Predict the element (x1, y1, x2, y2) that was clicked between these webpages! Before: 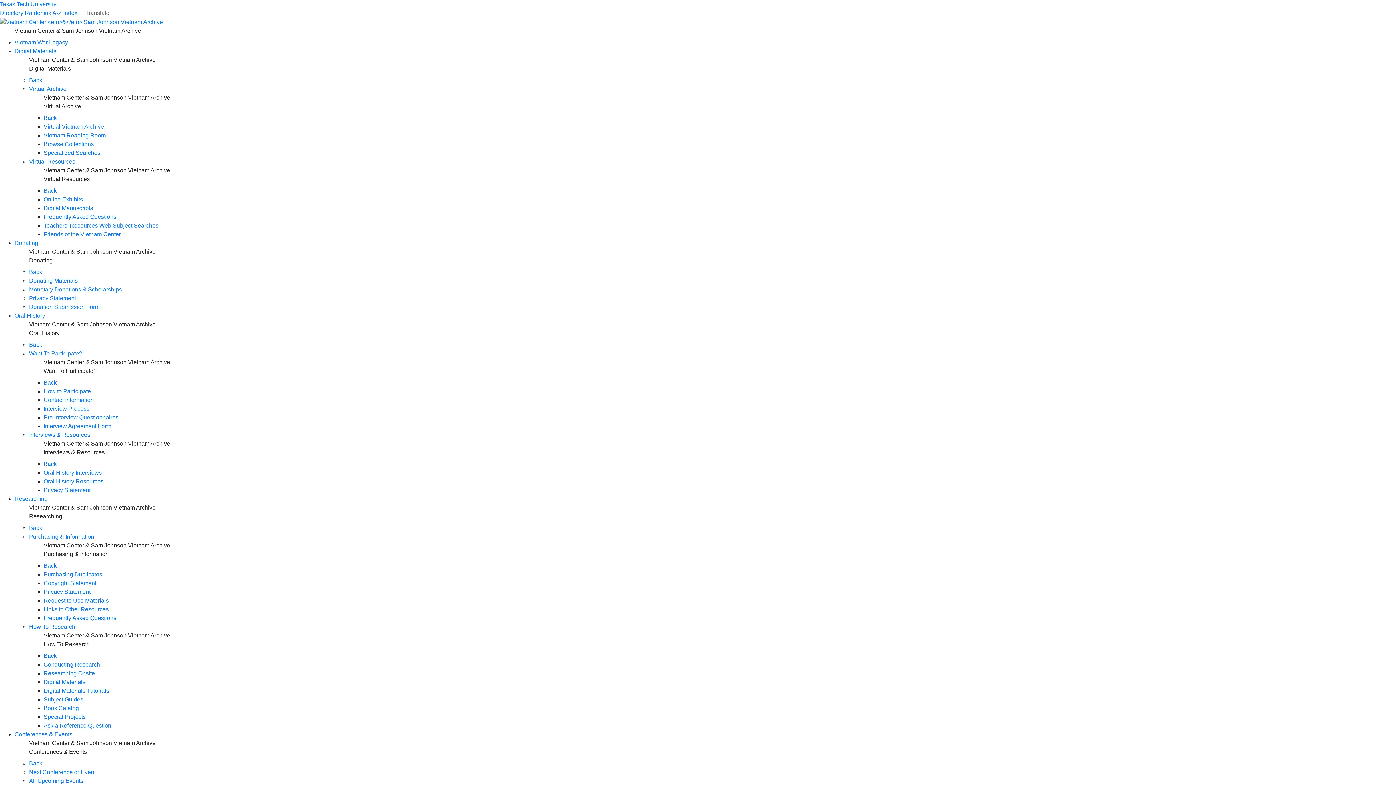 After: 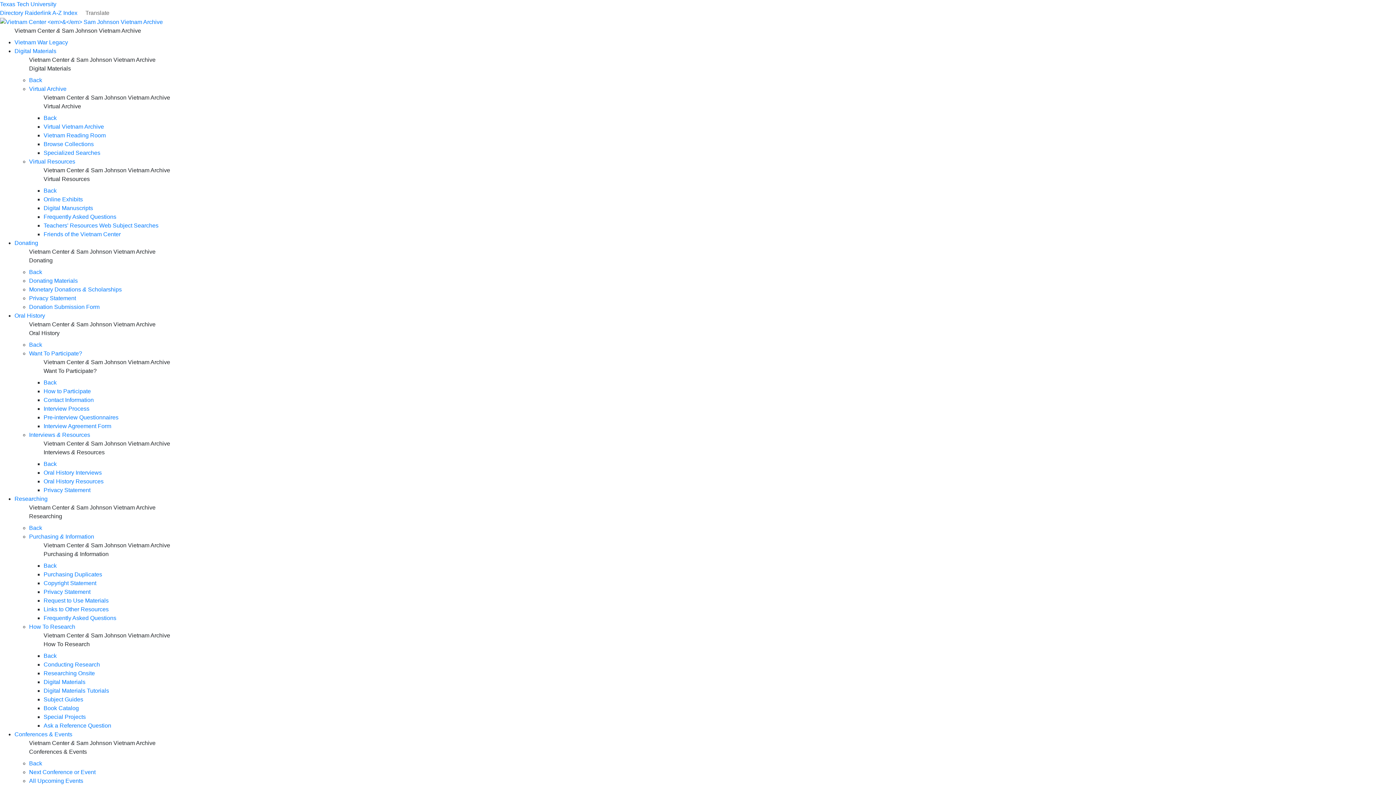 Action: label: Links to Other Resources bbox: (43, 606, 108, 612)